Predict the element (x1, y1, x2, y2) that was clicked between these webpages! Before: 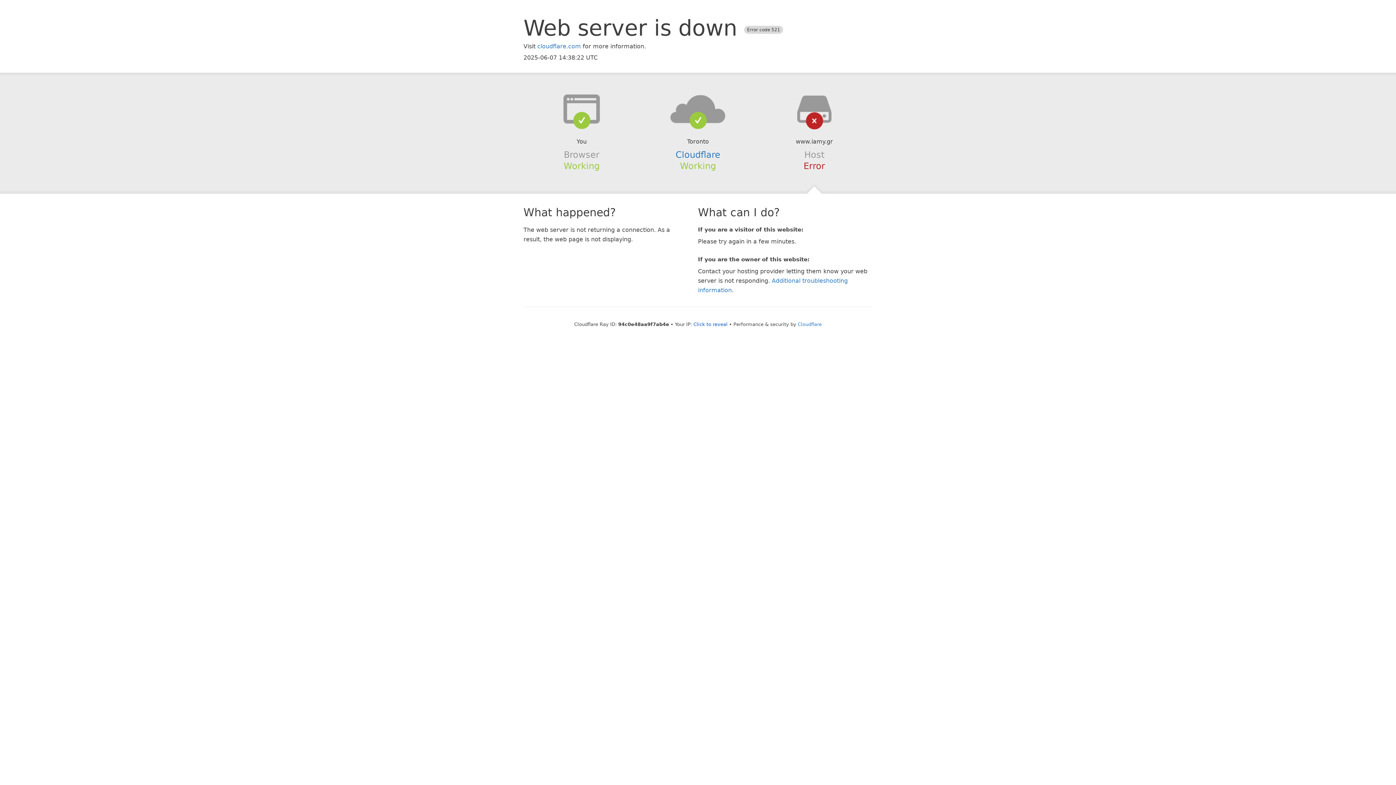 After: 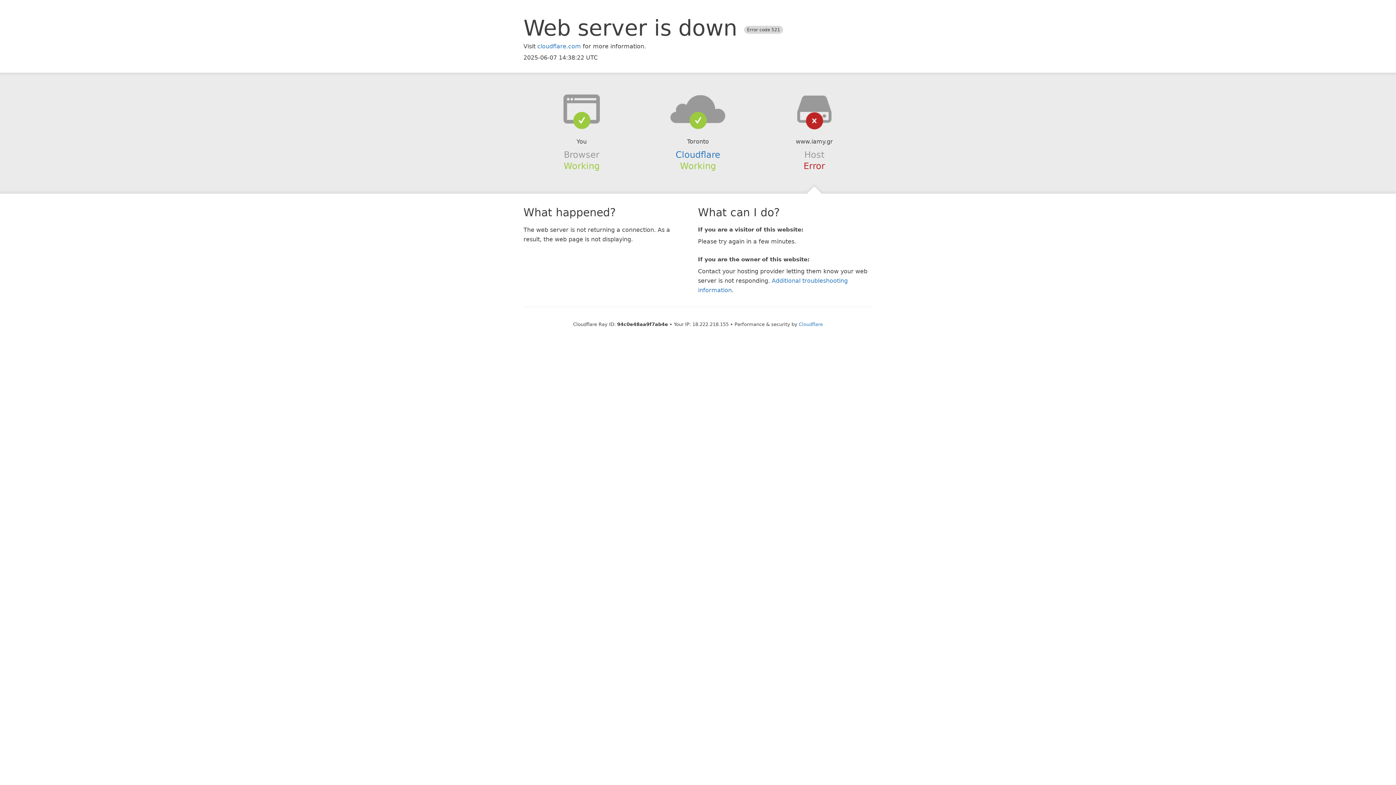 Action: label: Click to reveal bbox: (693, 321, 727, 327)